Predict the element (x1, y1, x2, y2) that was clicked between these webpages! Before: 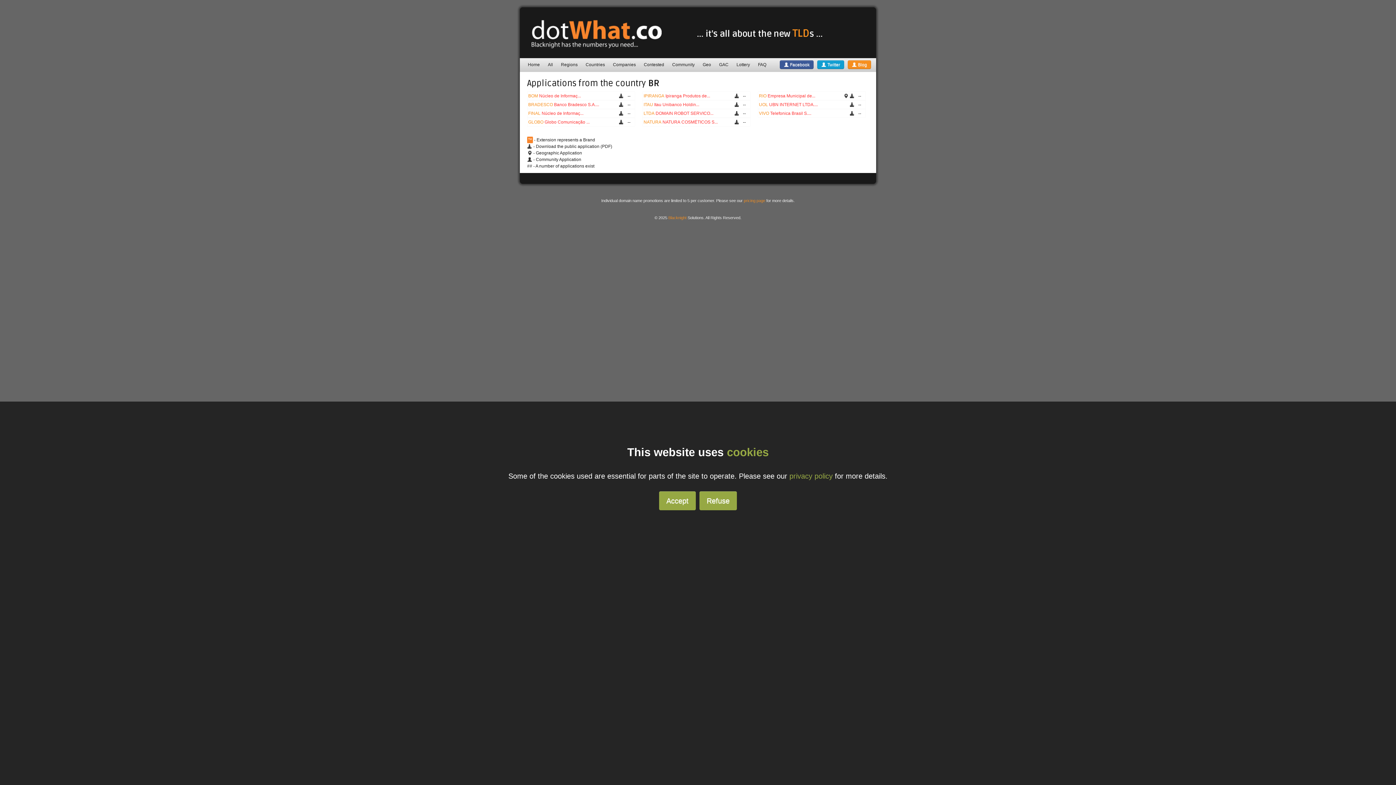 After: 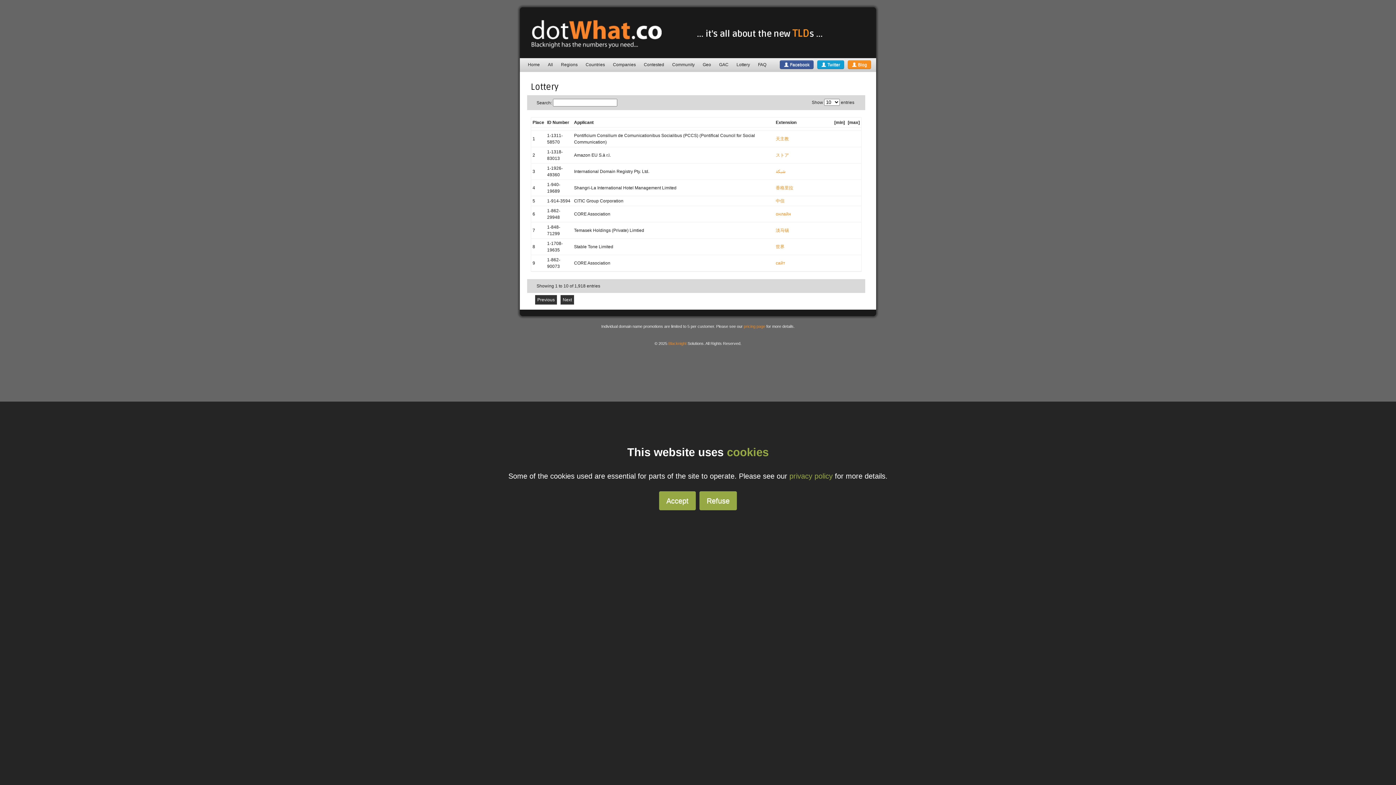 Action: bbox: (733, 60, 753, 68) label: Lottery